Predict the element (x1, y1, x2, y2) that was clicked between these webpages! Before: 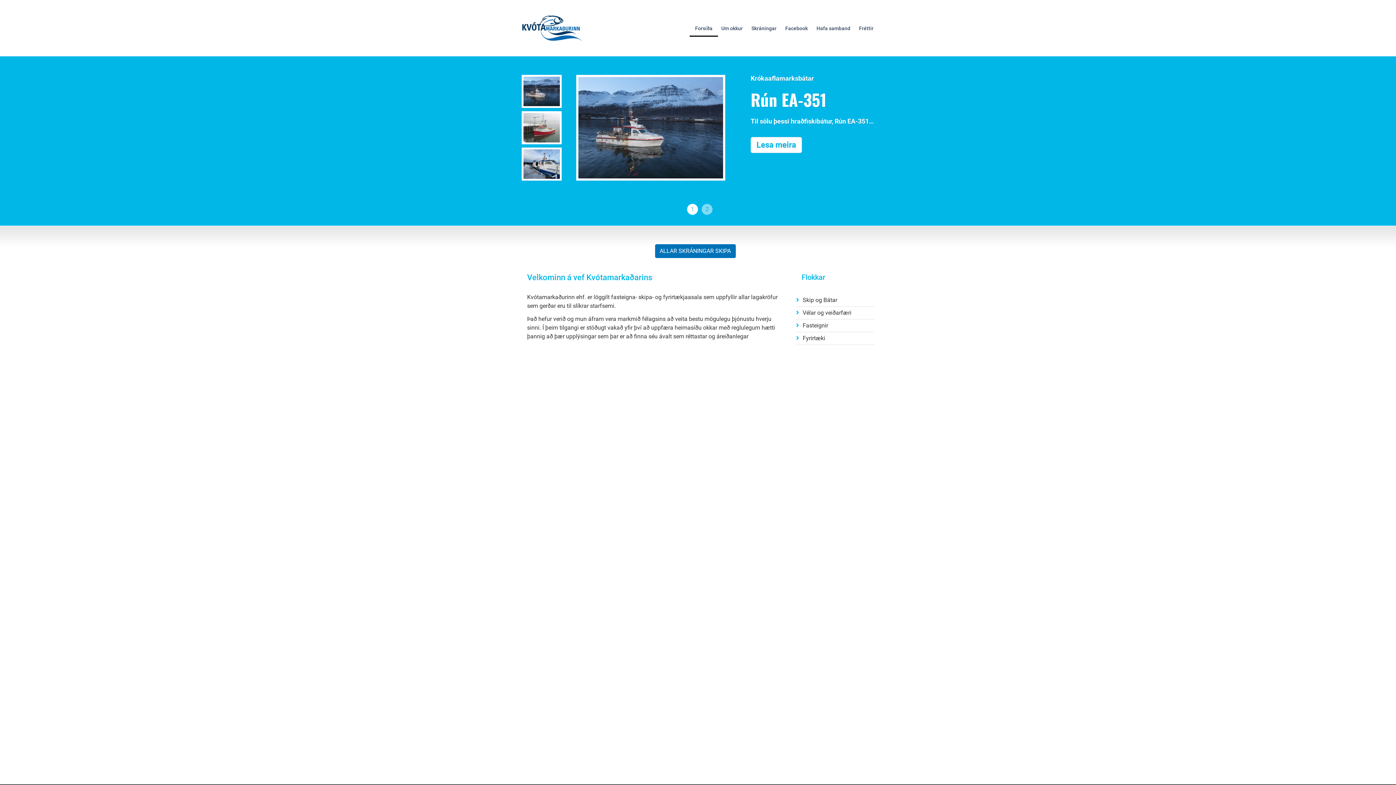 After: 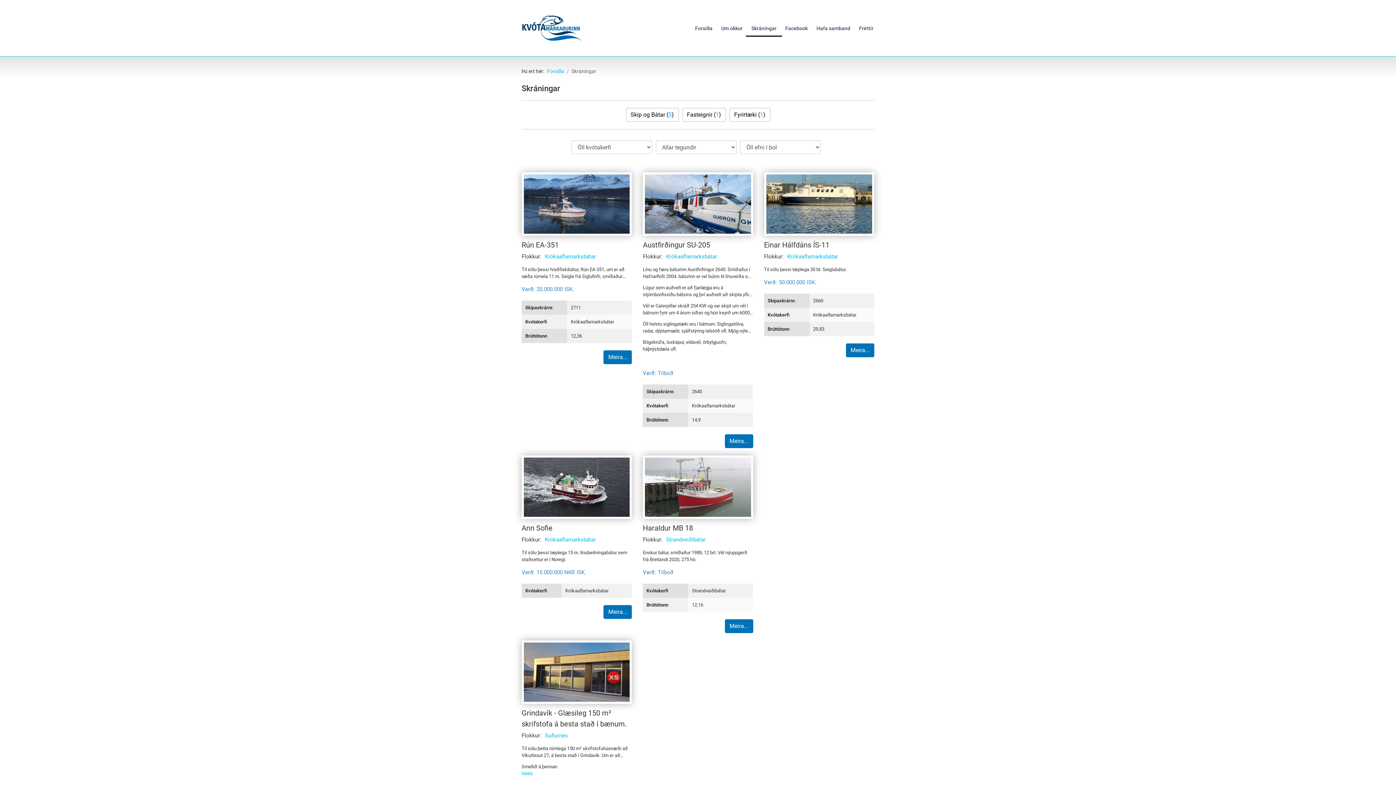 Action: label: Skráningar bbox: (750, 0, 777, 56)